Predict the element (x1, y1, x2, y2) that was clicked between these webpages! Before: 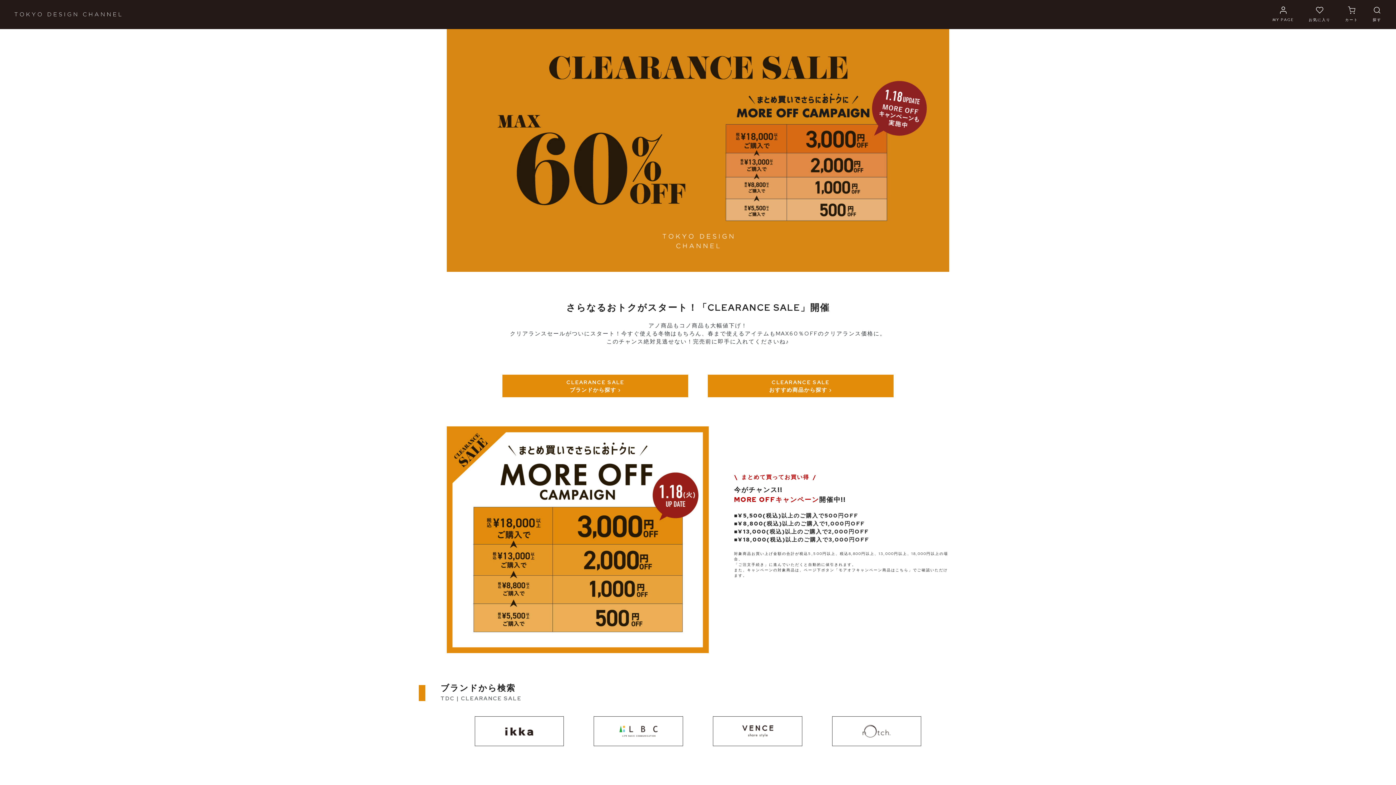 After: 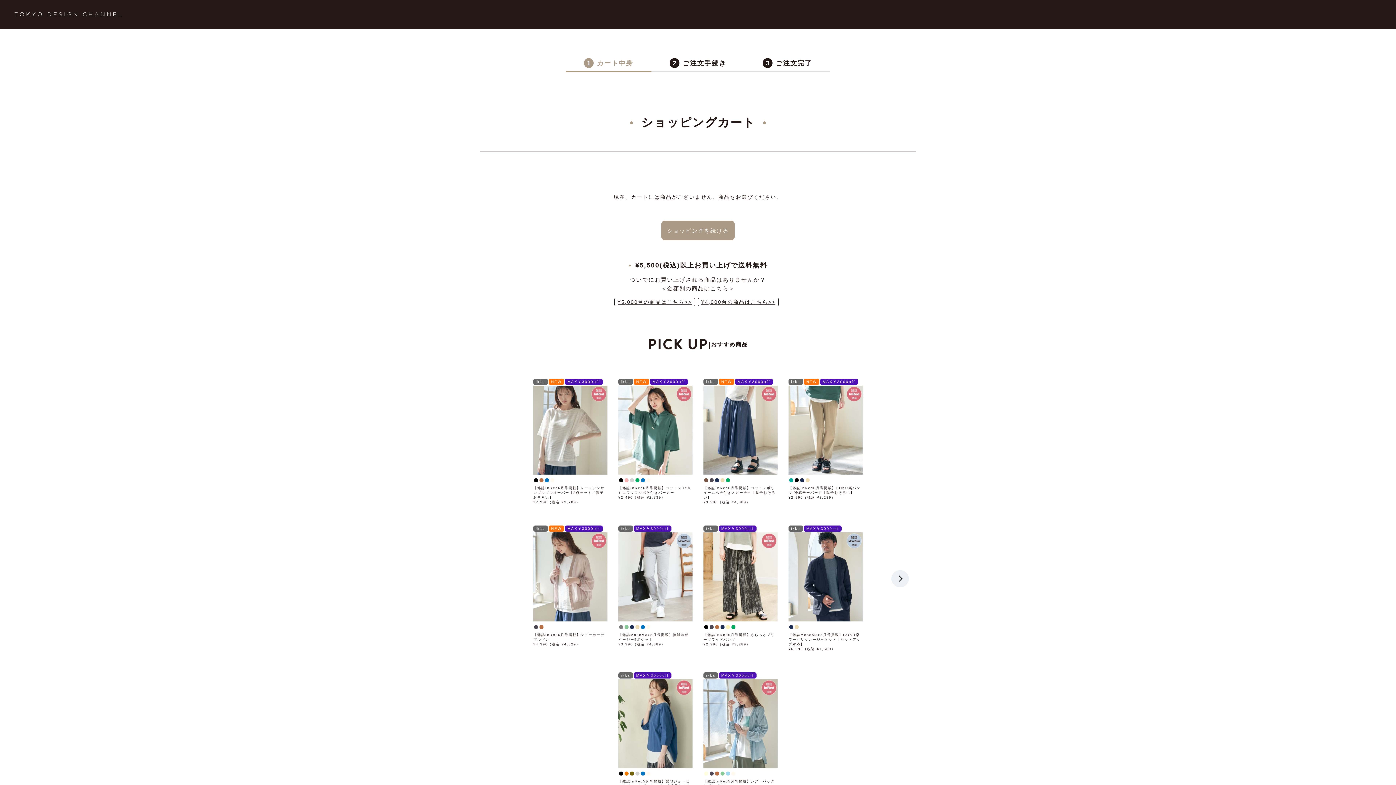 Action: label: カート bbox: (1345, 6, 1358, 22)